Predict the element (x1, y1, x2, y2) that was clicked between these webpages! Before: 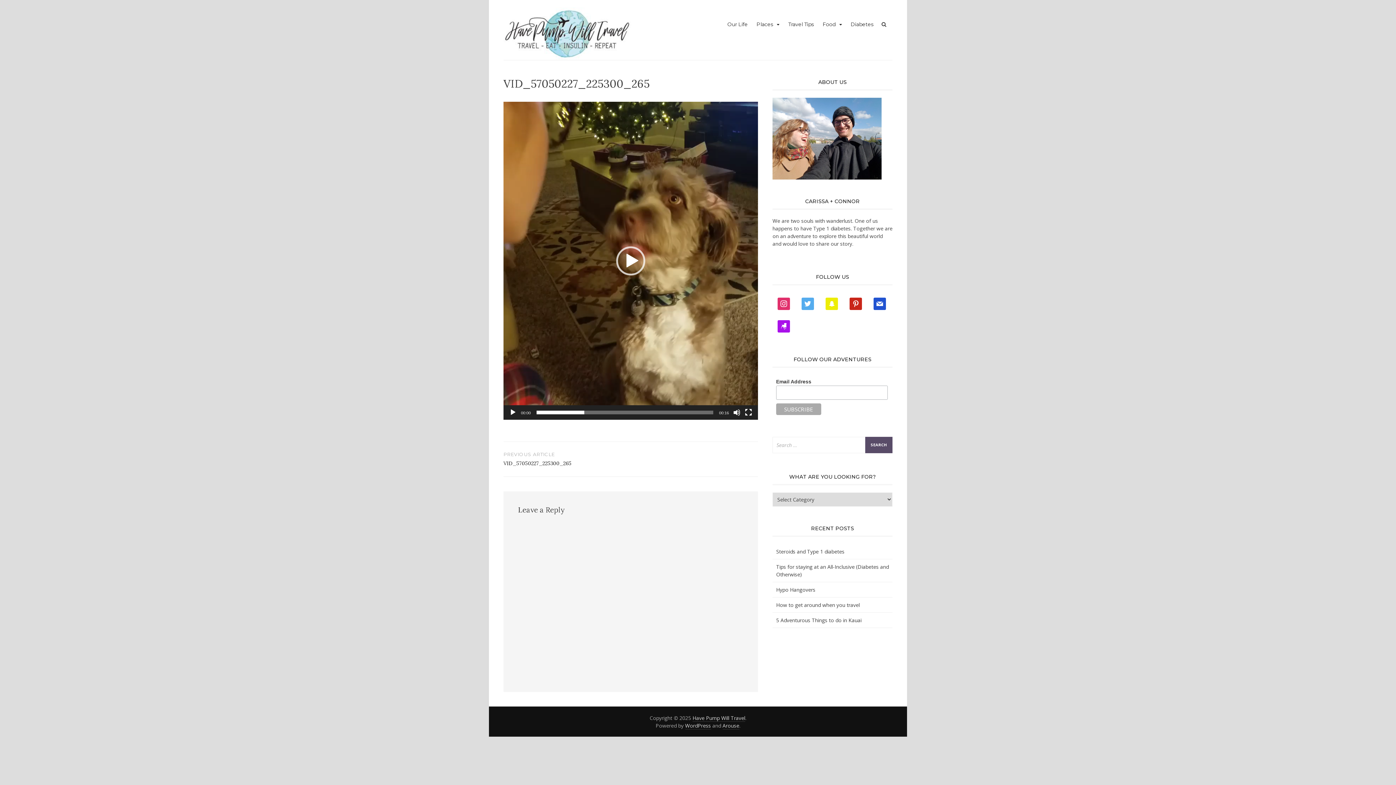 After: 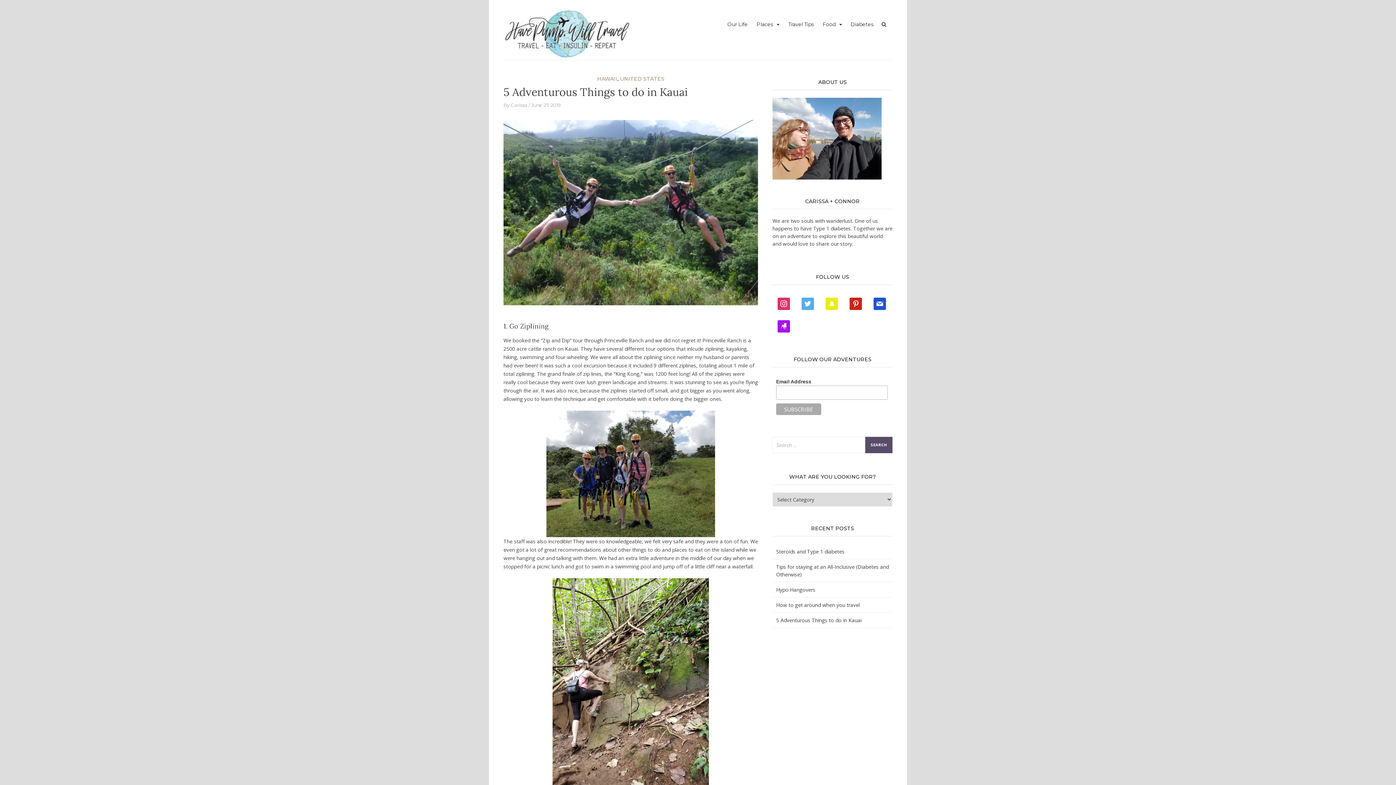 Action: bbox: (776, 616, 861, 623) label: 5 Adventurous Things to do in Kauai